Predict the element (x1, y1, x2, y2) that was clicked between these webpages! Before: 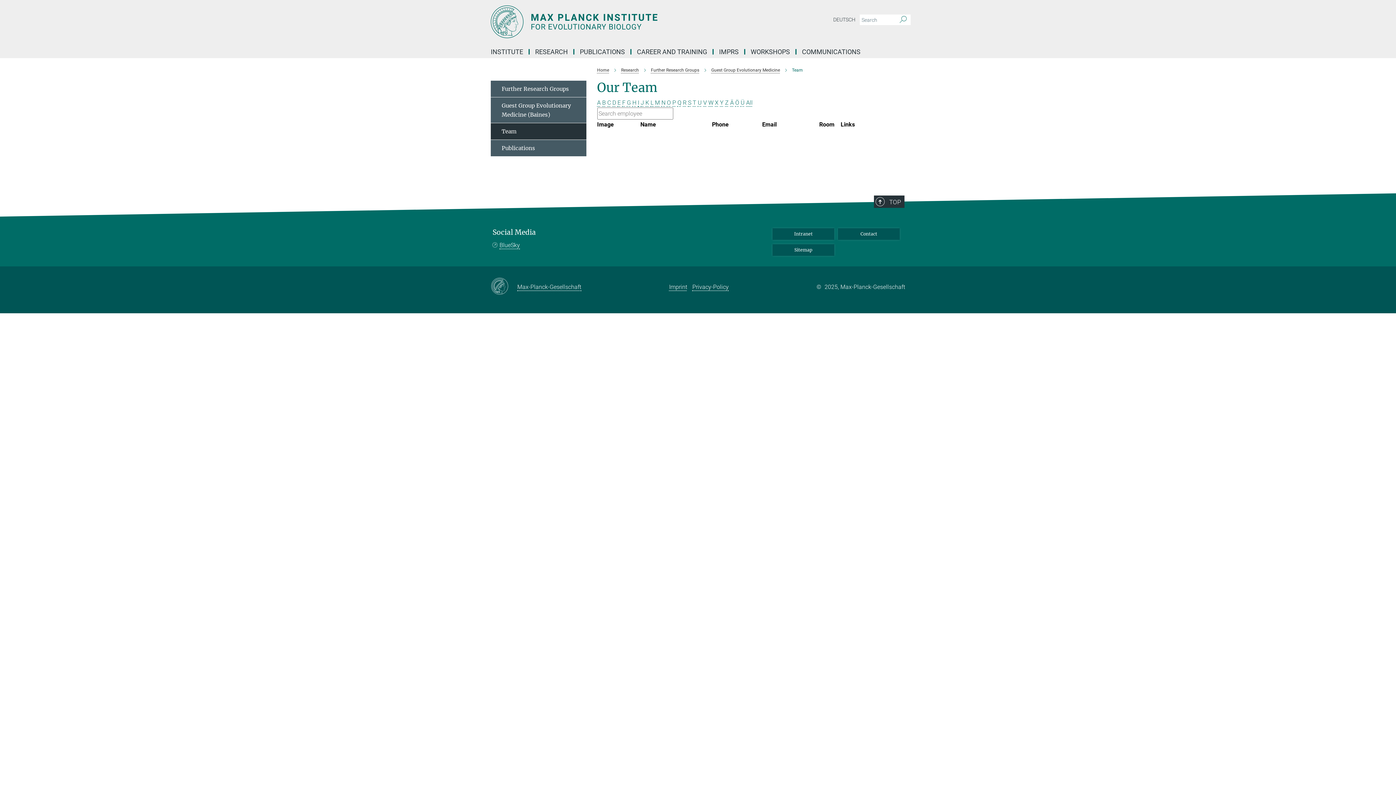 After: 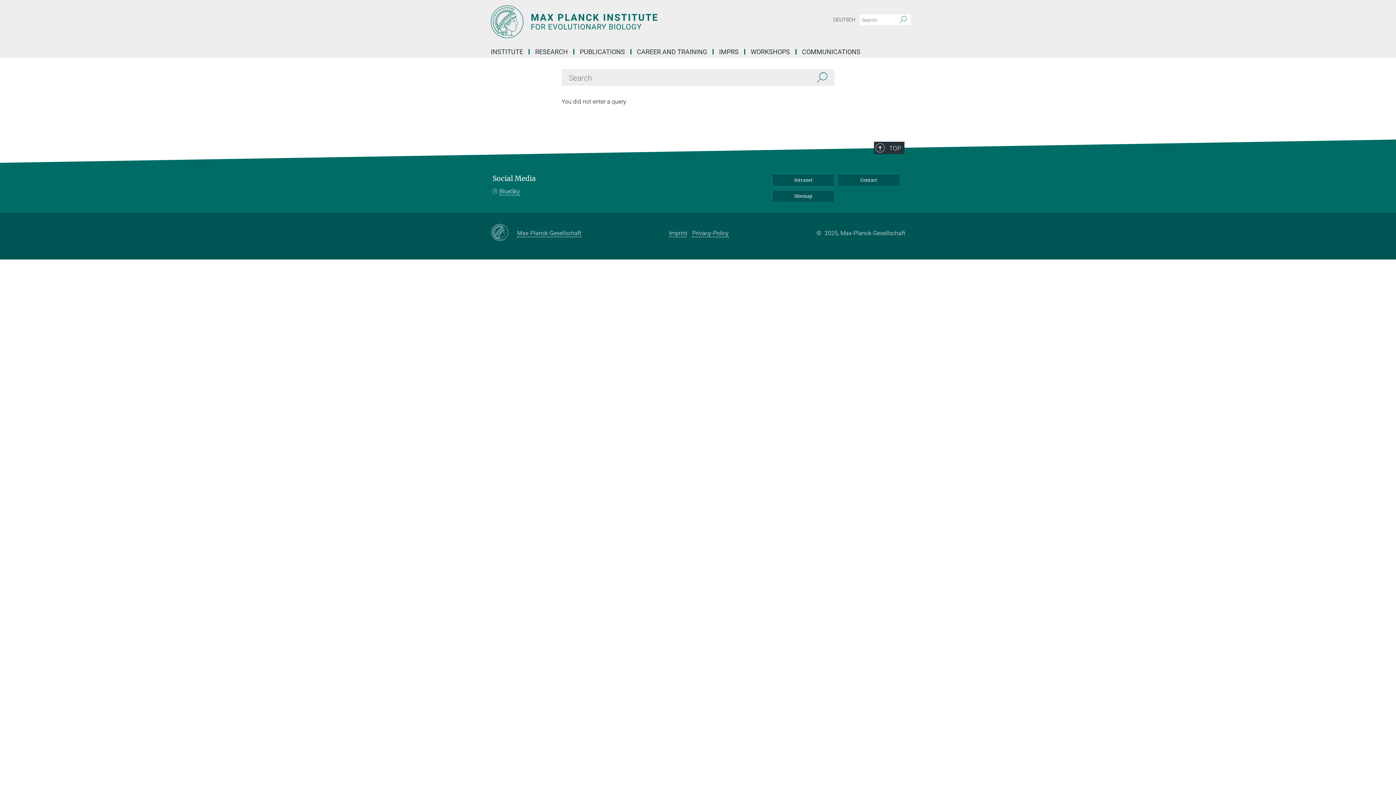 Action: bbox: (896, 14, 910, 25) label: Search